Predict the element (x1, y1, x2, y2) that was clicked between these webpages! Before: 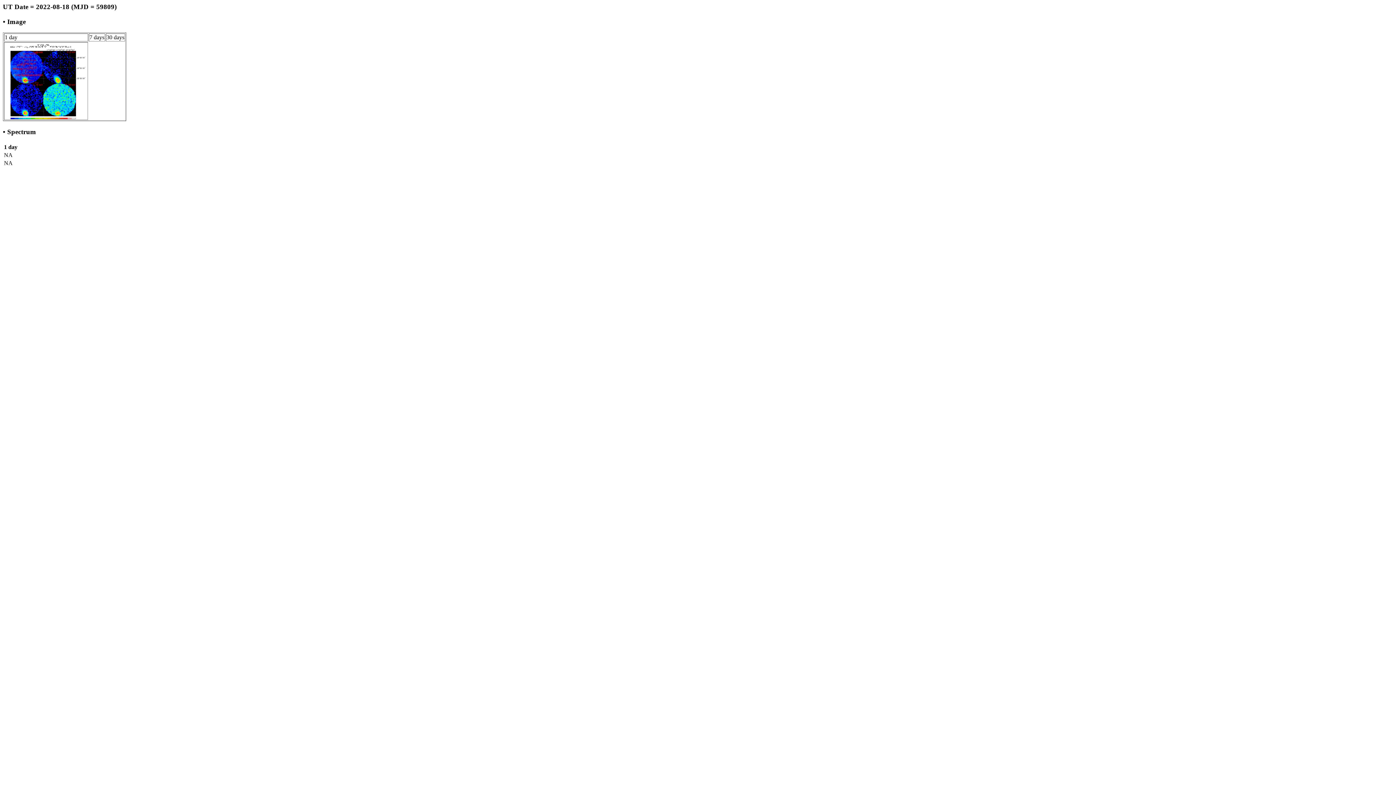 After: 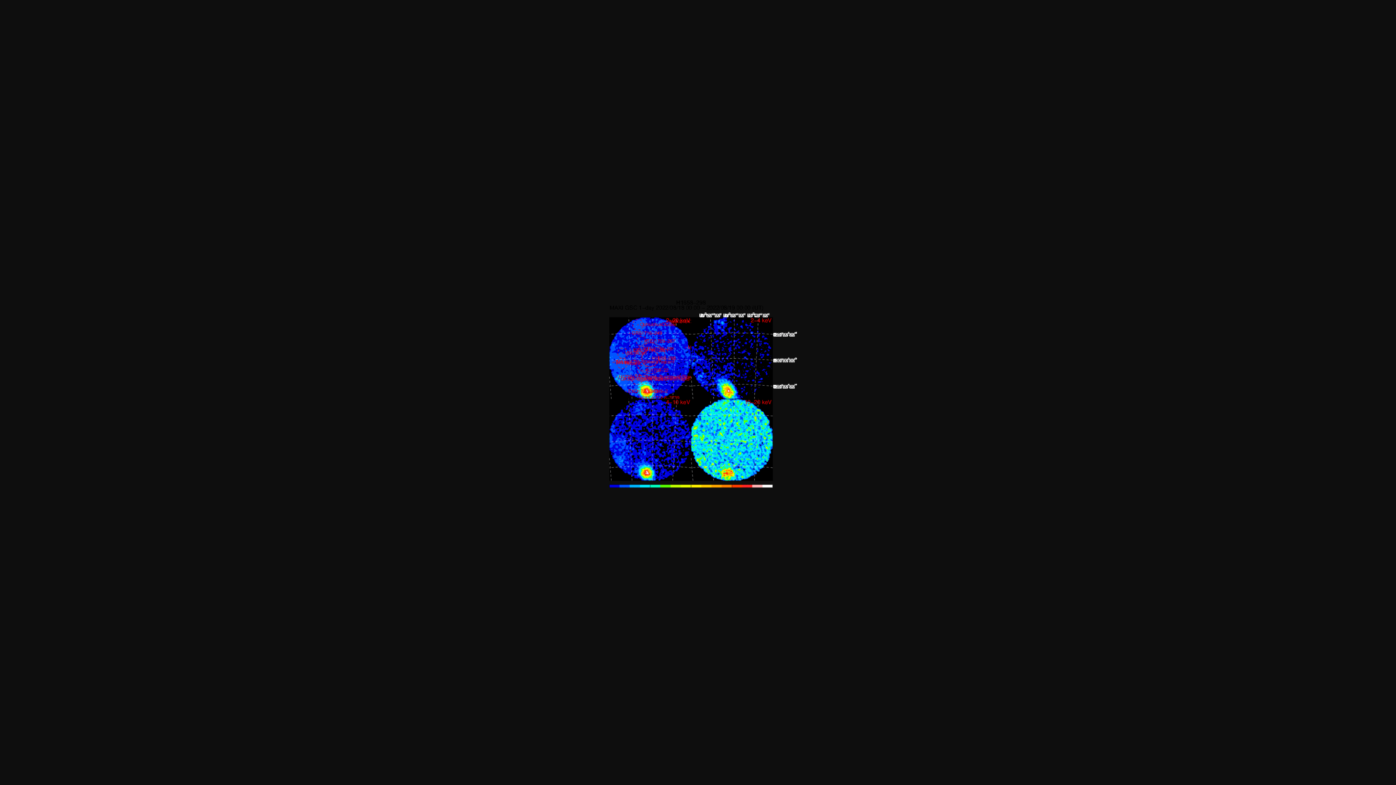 Action: bbox: (4, 114, 87, 120)